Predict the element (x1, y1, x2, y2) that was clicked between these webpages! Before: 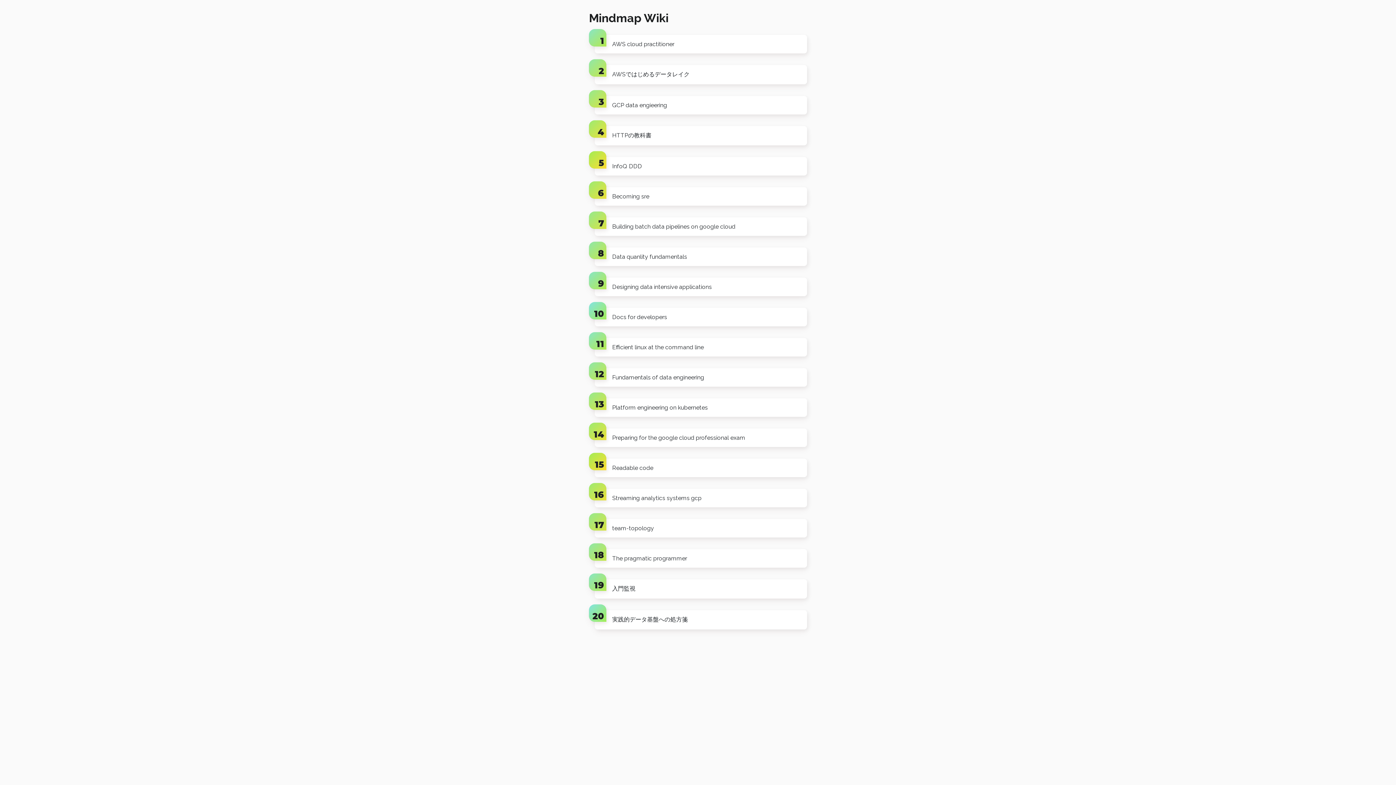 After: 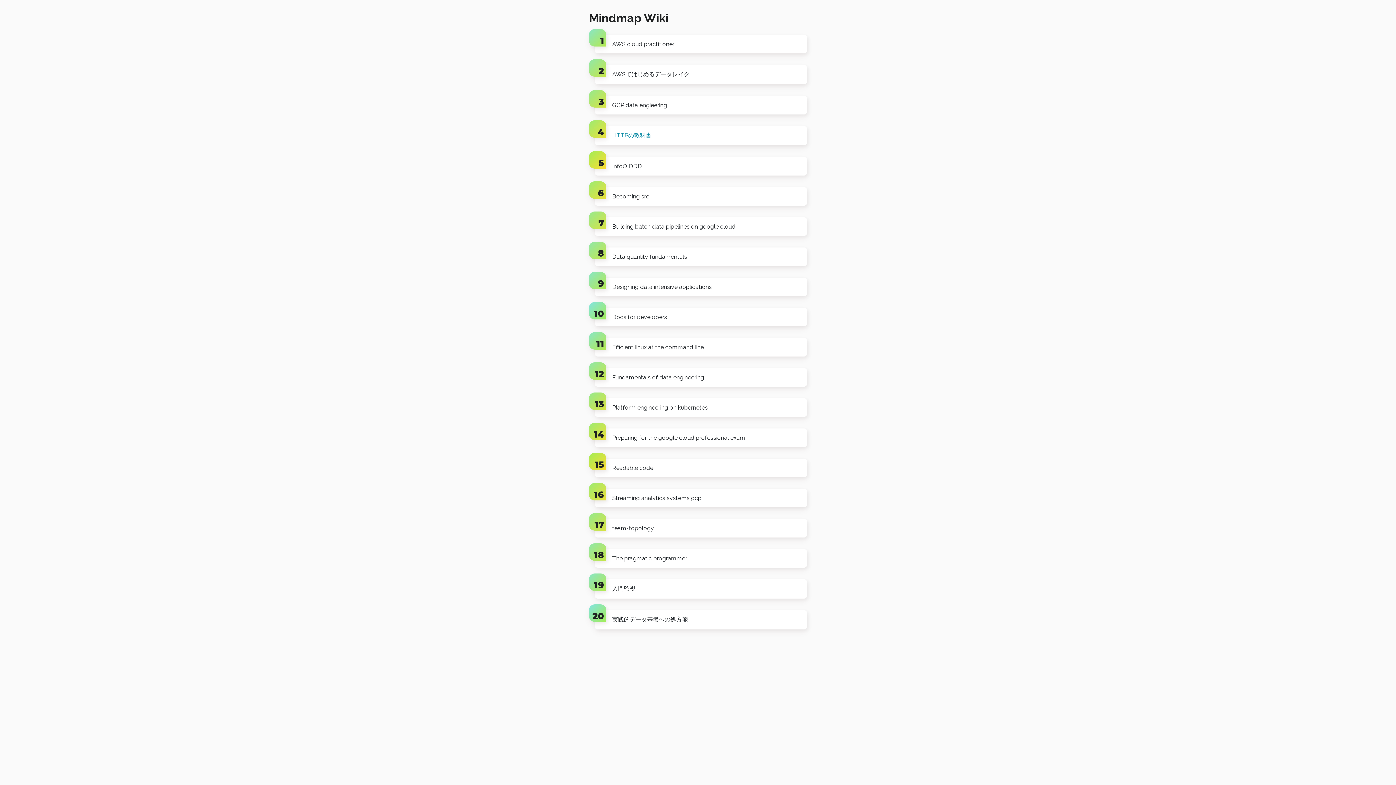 Action: label: HTTPの教科書 bbox: (612, 132, 651, 139)